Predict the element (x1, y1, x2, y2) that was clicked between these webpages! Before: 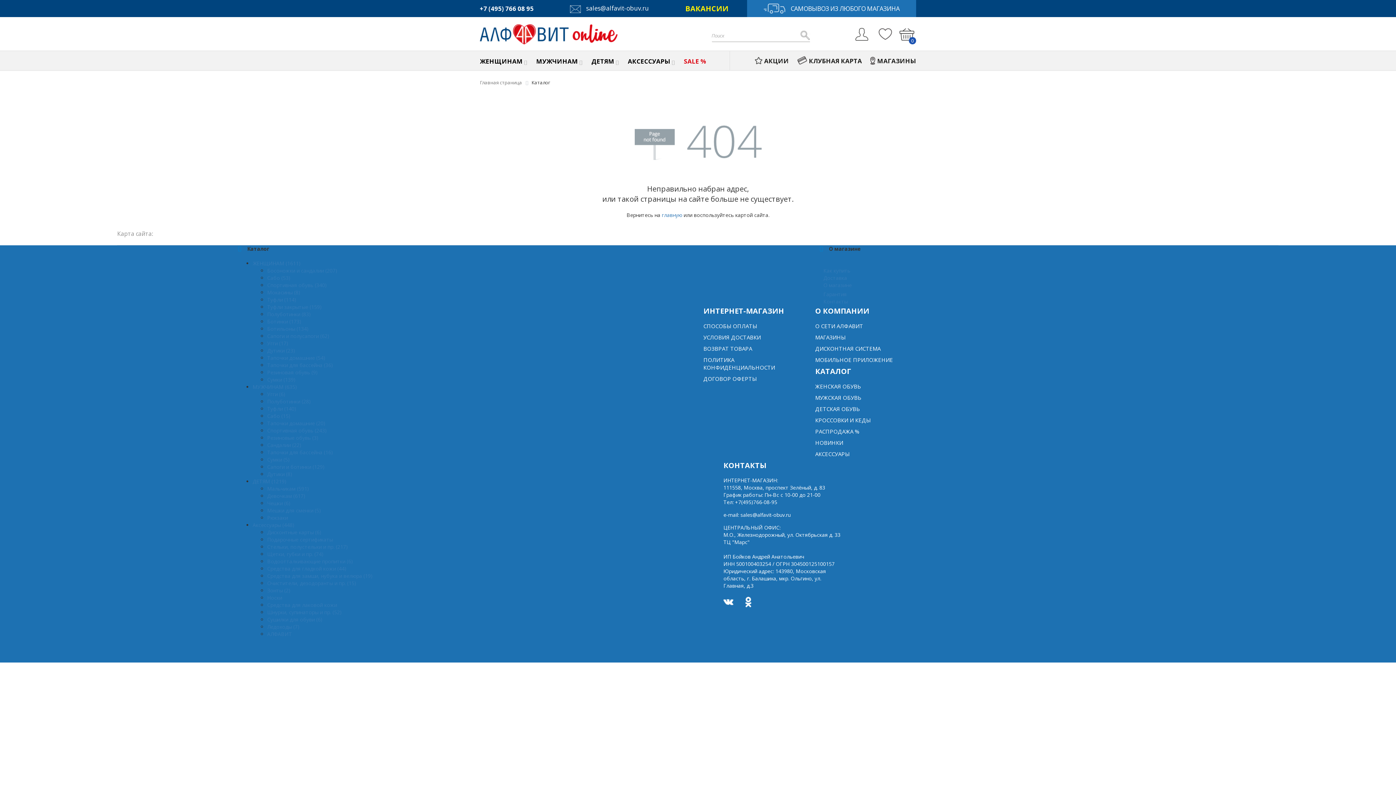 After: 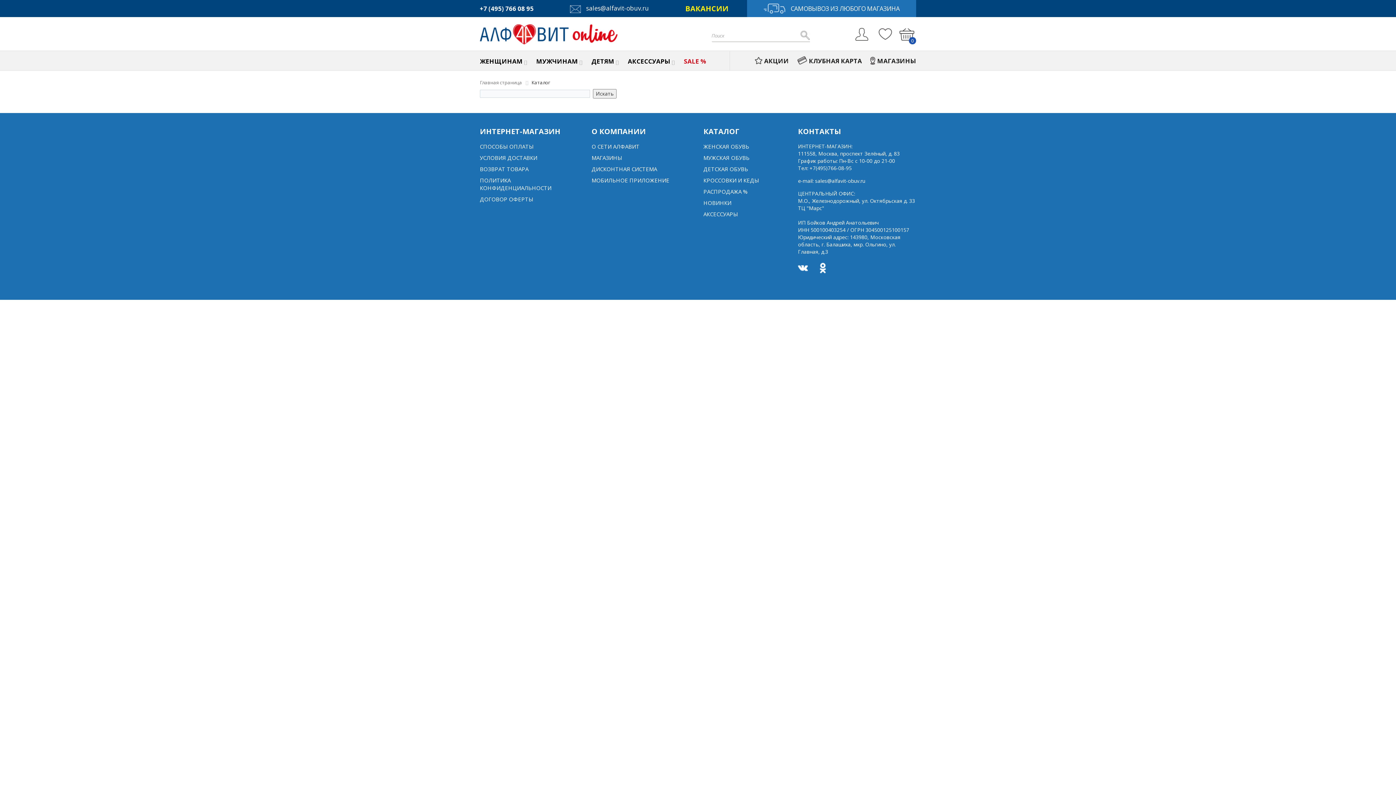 Action: bbox: (800, 30, 810, 40)